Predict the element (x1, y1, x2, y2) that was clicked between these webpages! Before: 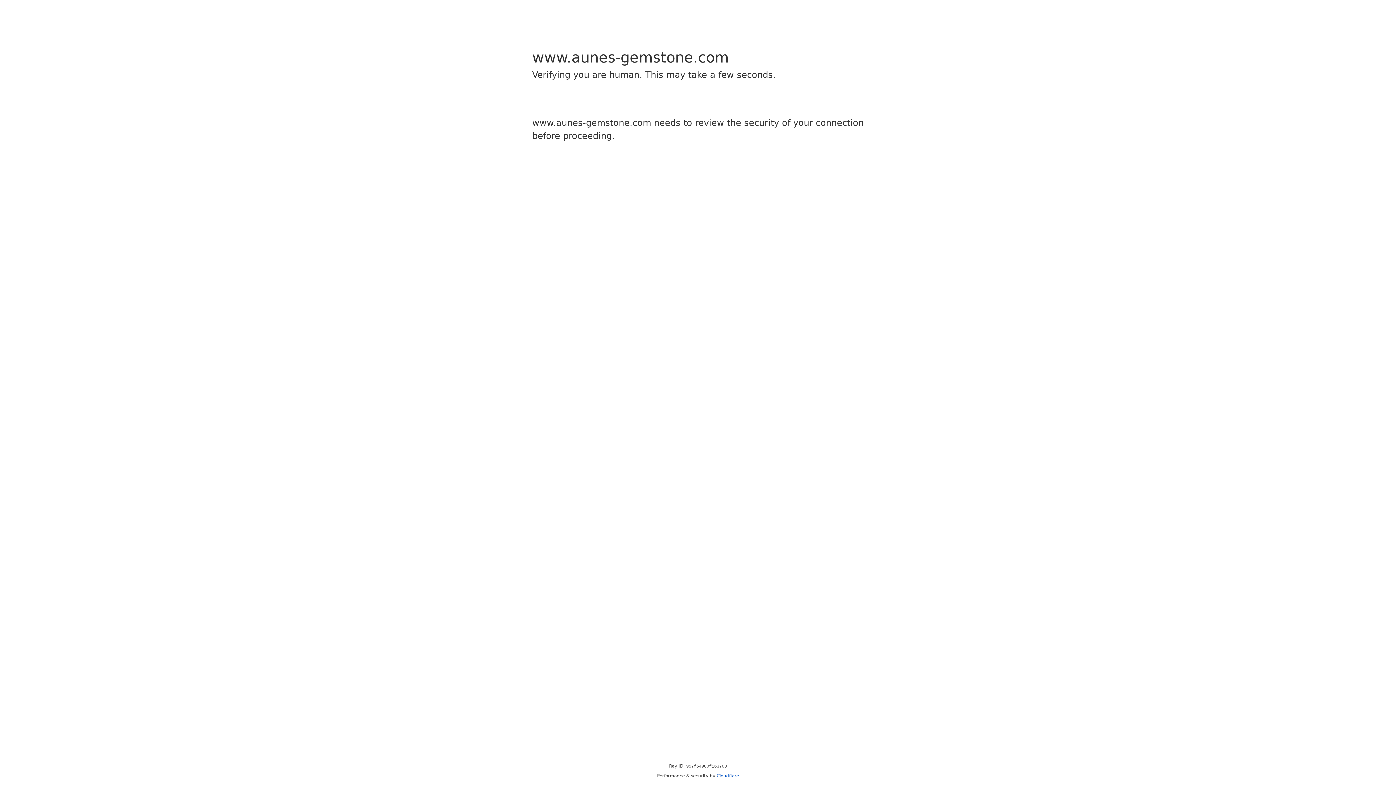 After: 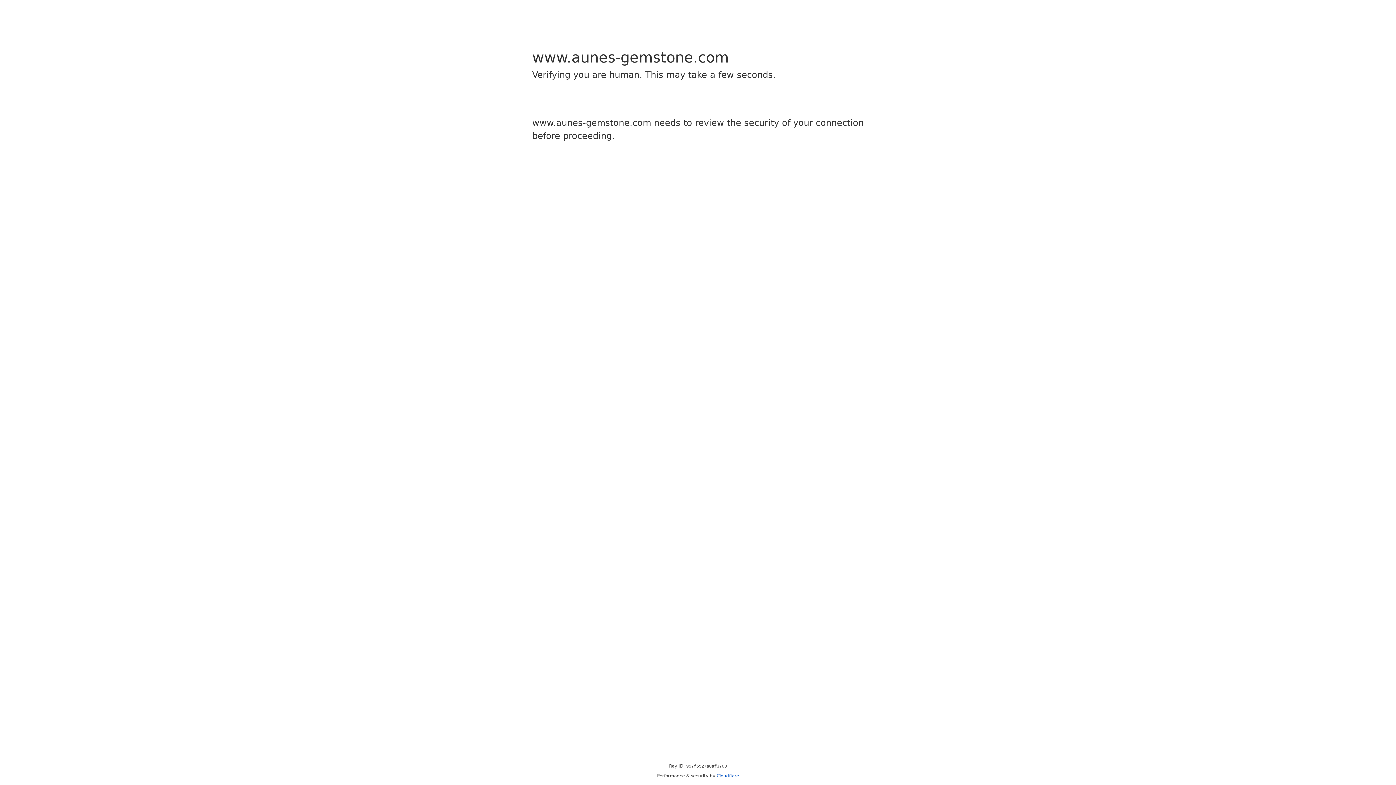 Action: bbox: (716, 773, 739, 778) label: Cloudflare